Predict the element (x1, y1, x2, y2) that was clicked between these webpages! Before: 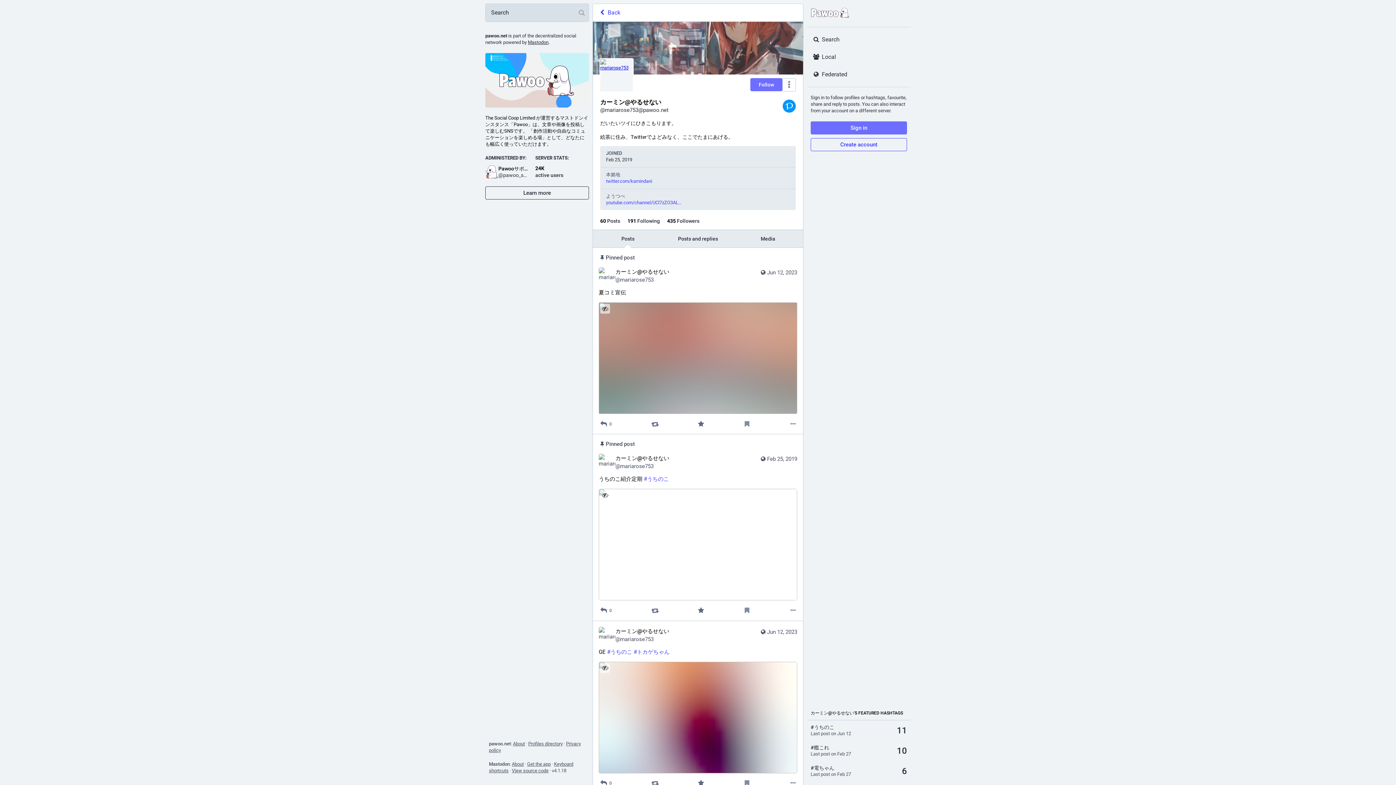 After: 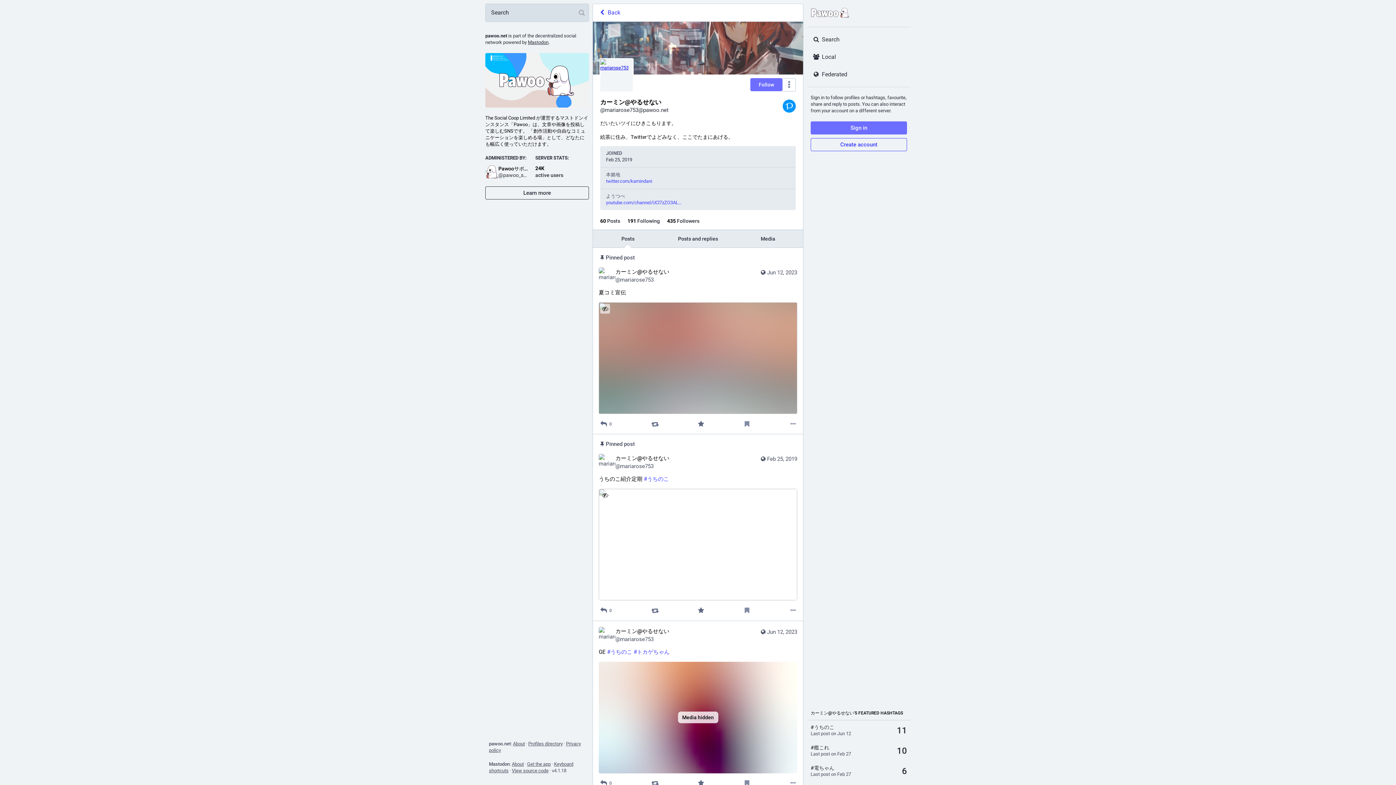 Action: bbox: (600, 663, 610, 673) label: Hide image